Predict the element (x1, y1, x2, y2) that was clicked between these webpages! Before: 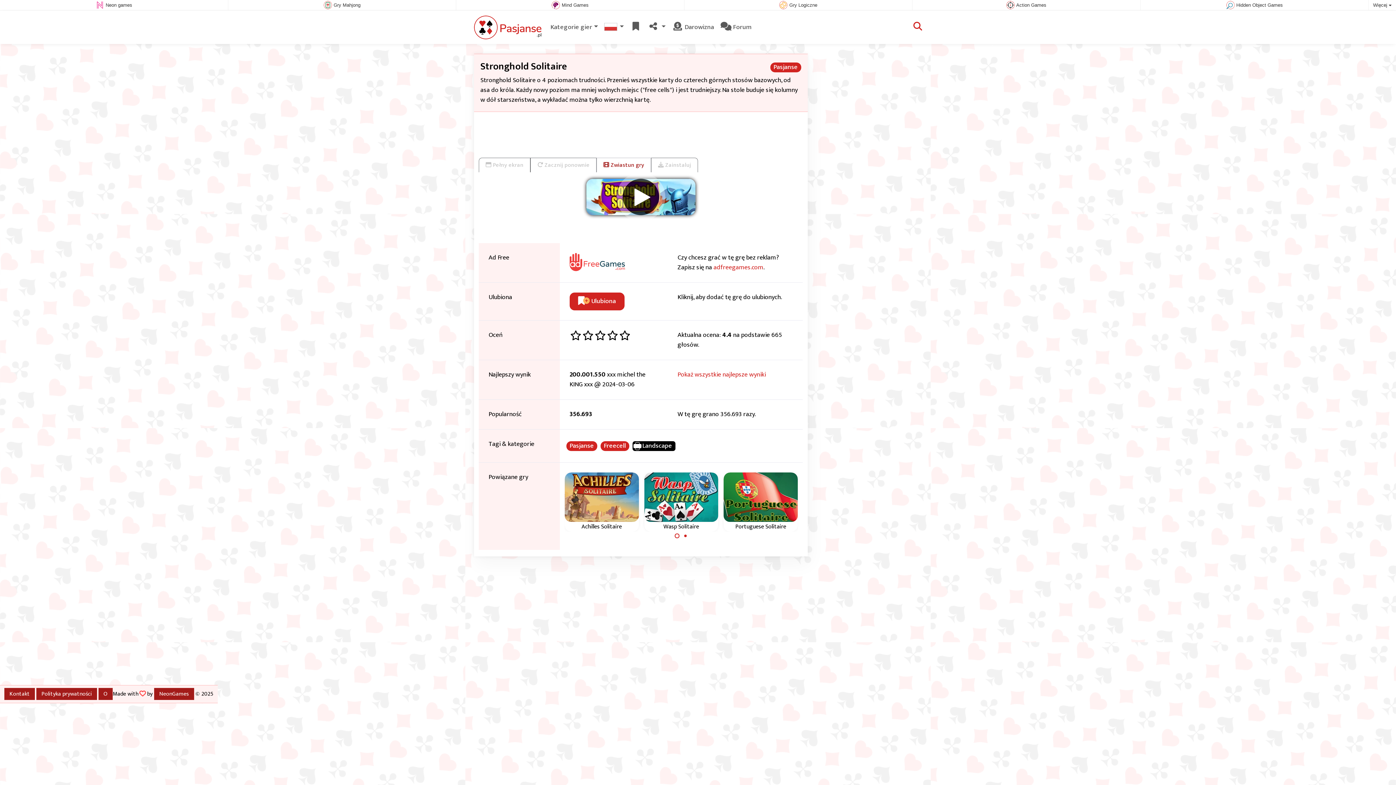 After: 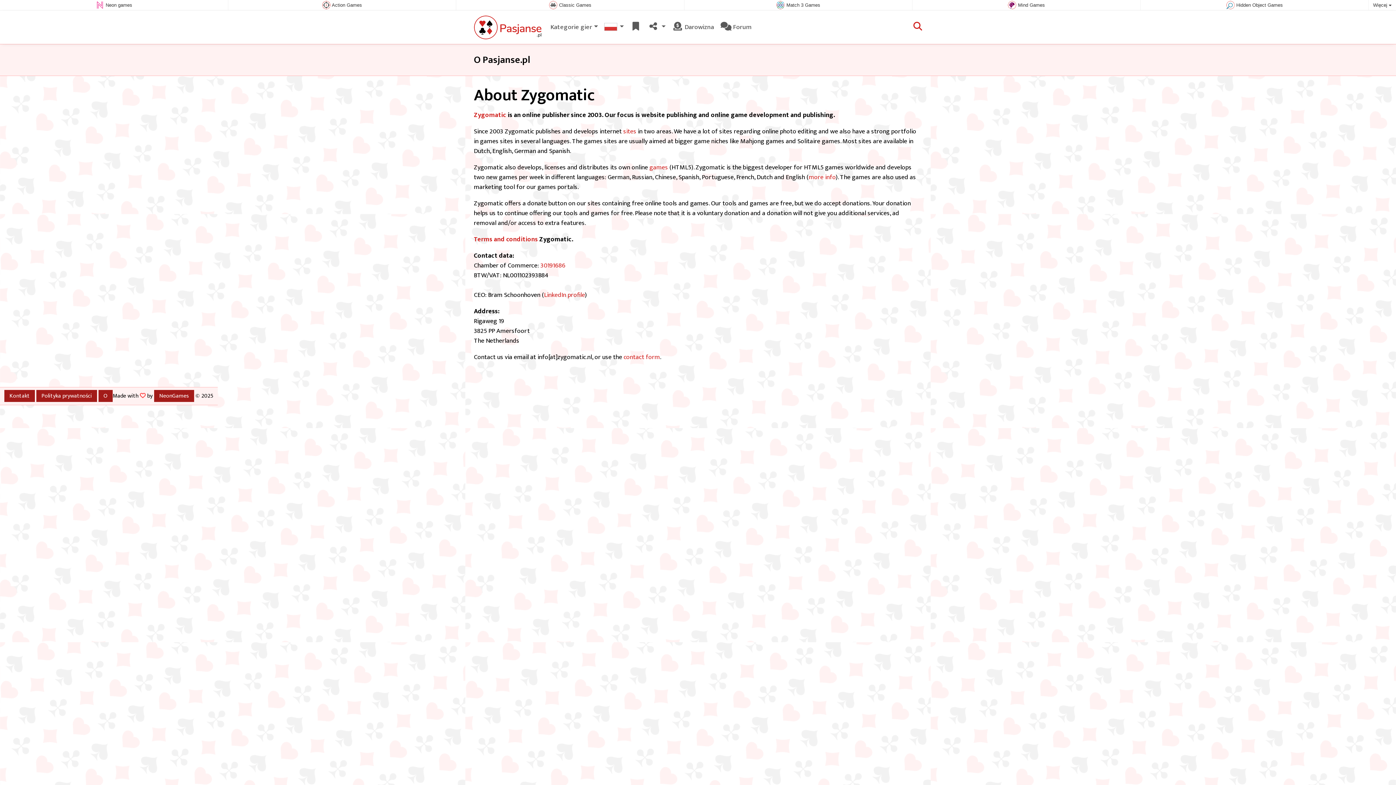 Action: label: O bbox: (98, 688, 112, 700)